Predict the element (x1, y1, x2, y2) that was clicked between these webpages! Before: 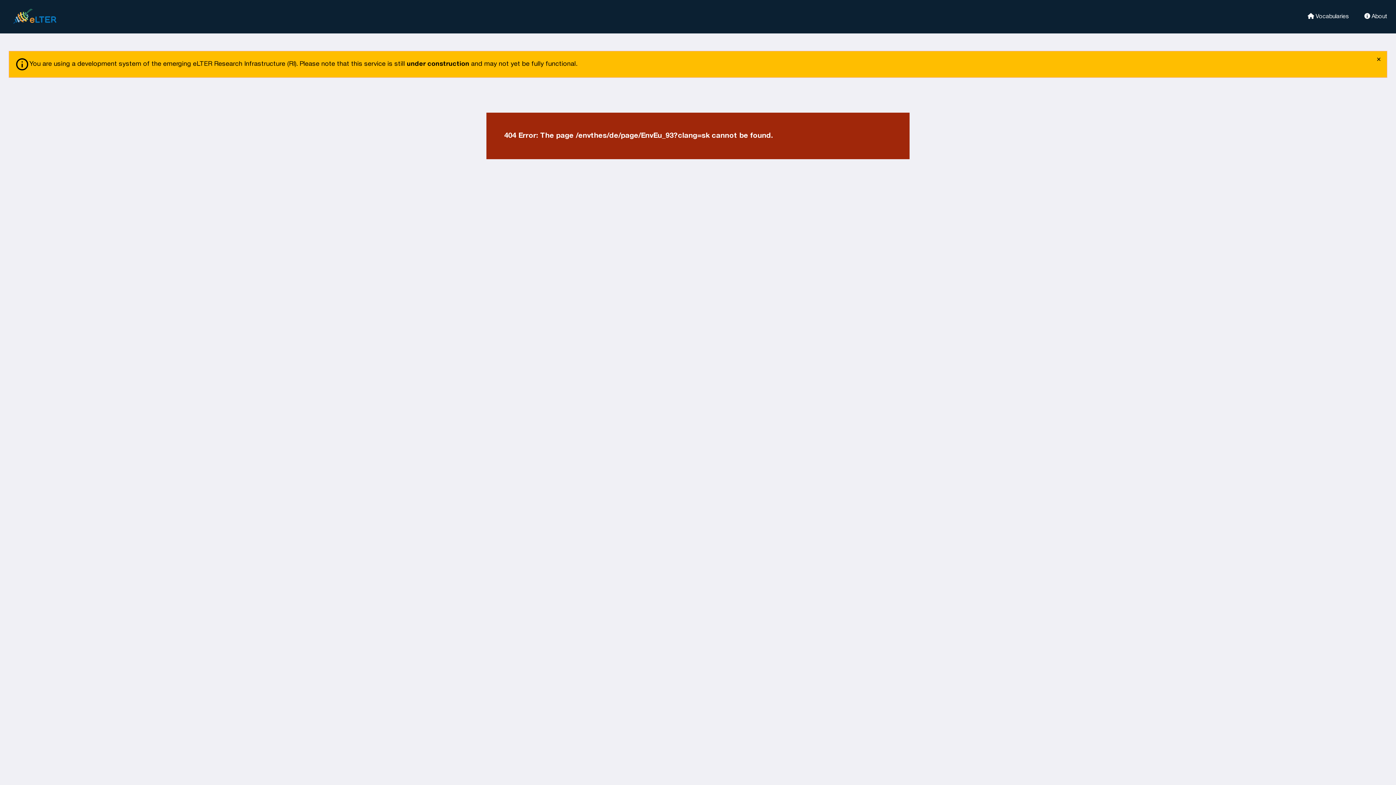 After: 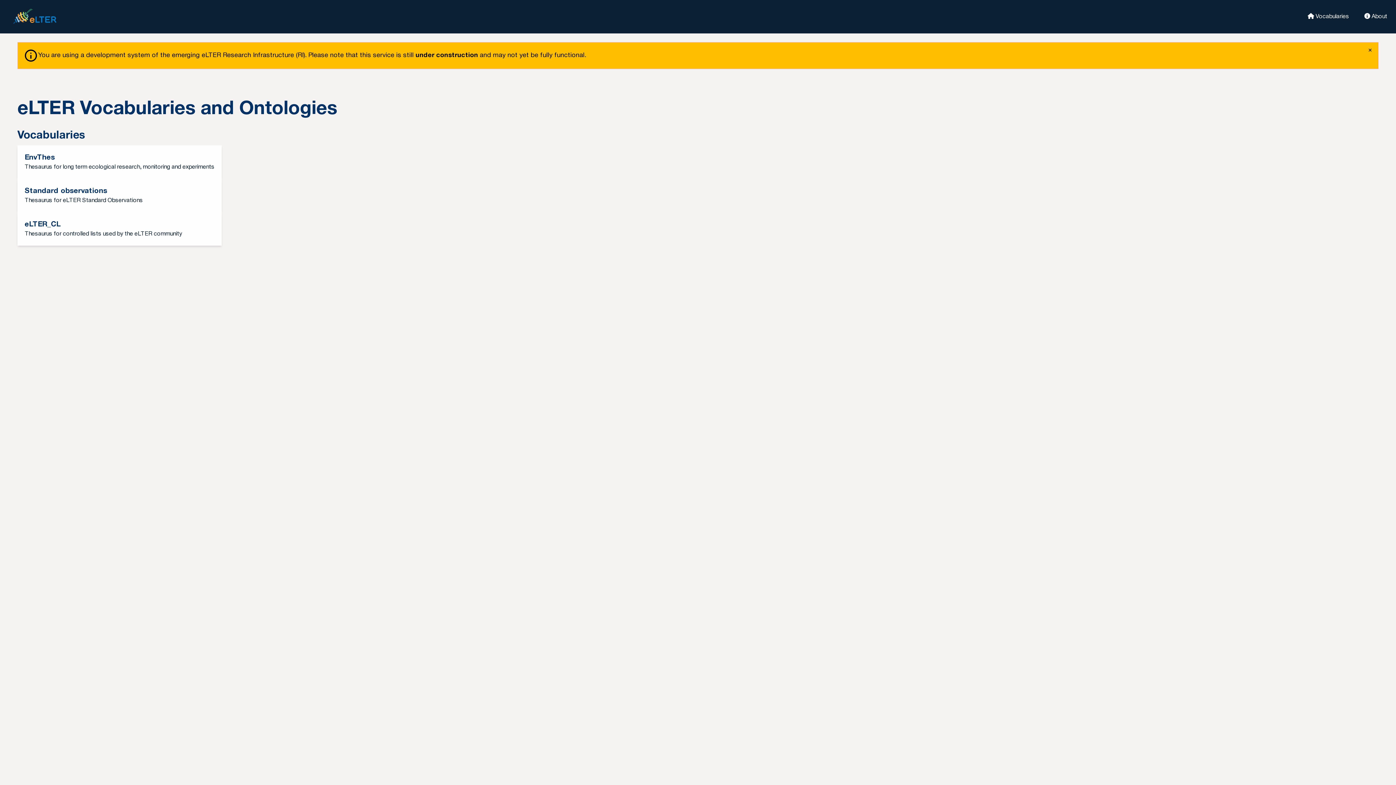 Action: bbox: (1298, 12, 1349, 19) label:  Vocabularies